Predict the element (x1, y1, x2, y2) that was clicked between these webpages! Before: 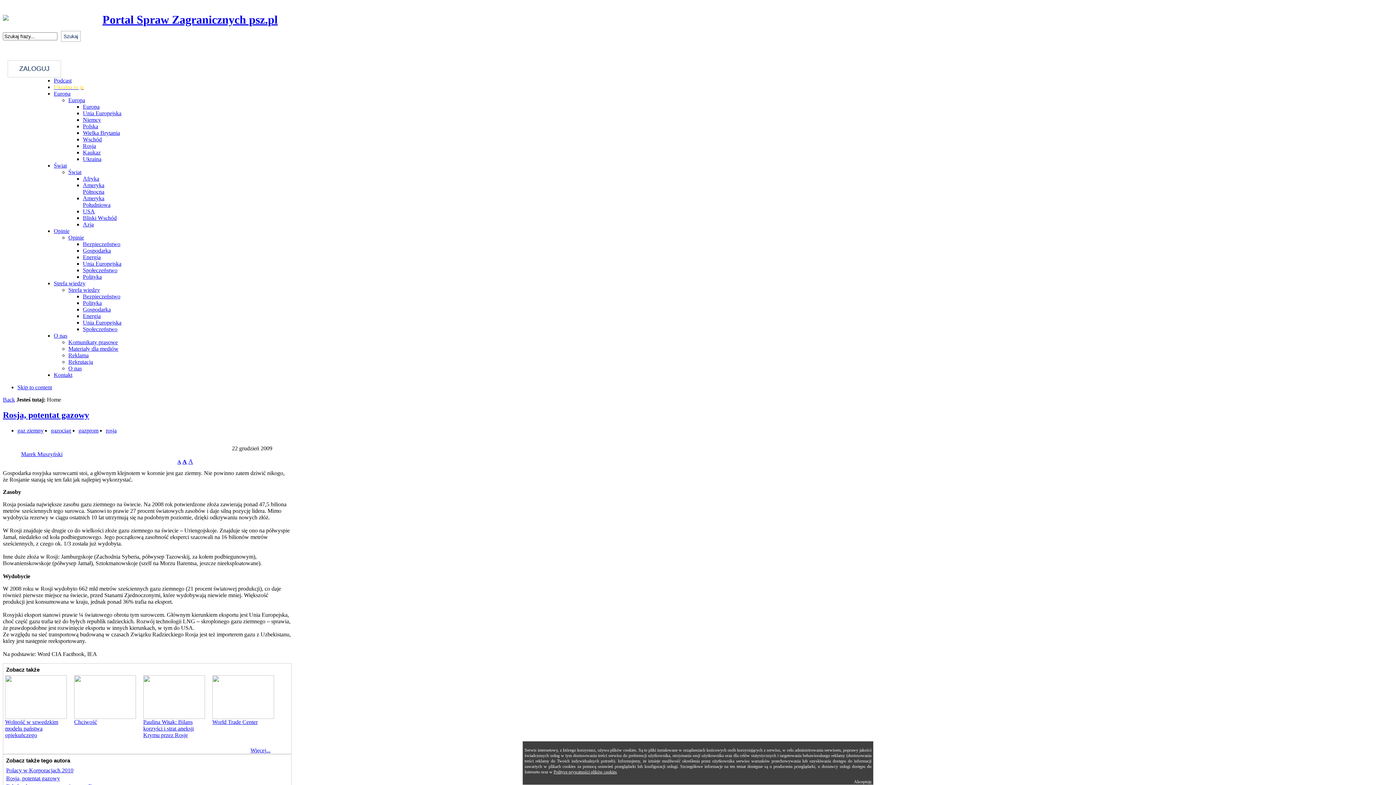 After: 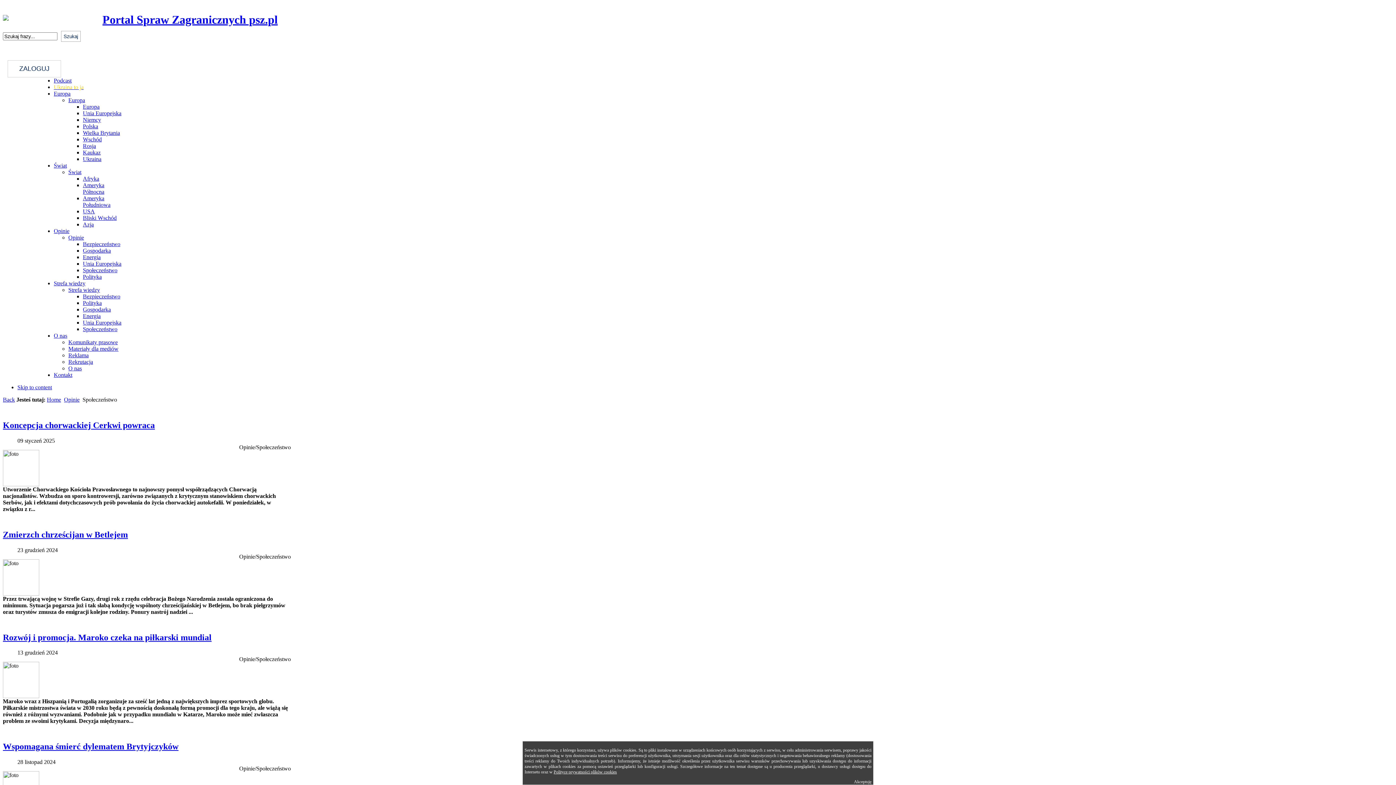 Action: label: Społeczeństwo bbox: (82, 267, 117, 273)